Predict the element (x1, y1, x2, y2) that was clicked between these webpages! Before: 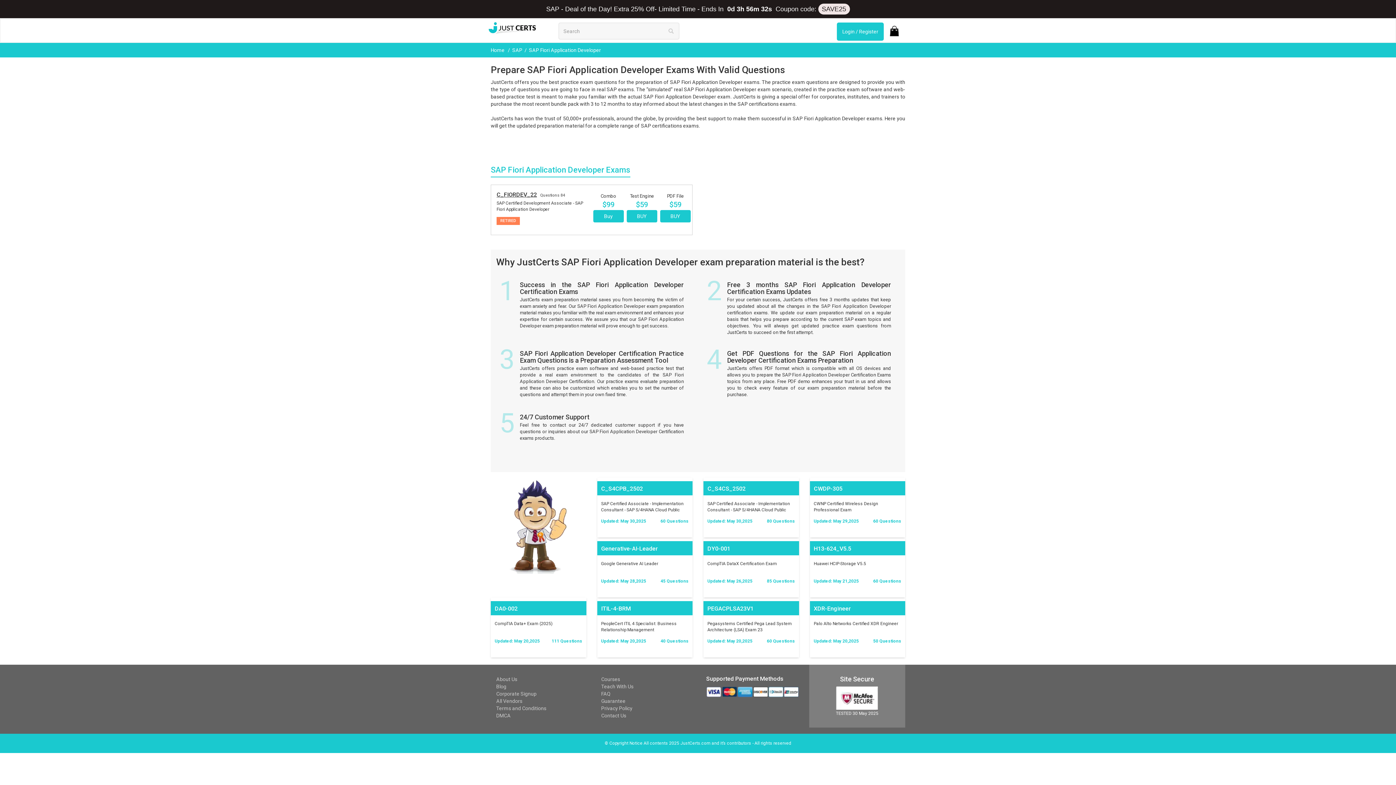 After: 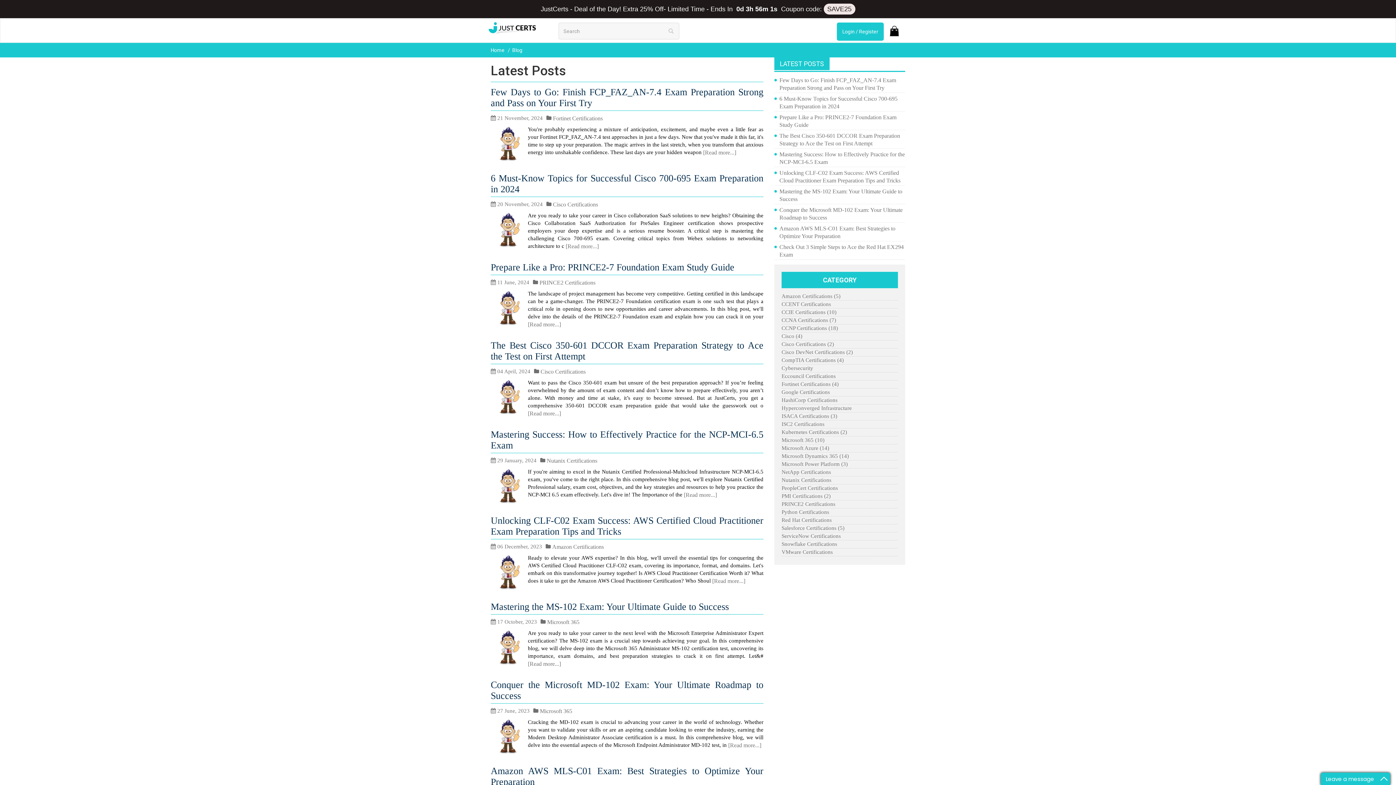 Action: bbox: (496, 684, 506, 689) label: Blog